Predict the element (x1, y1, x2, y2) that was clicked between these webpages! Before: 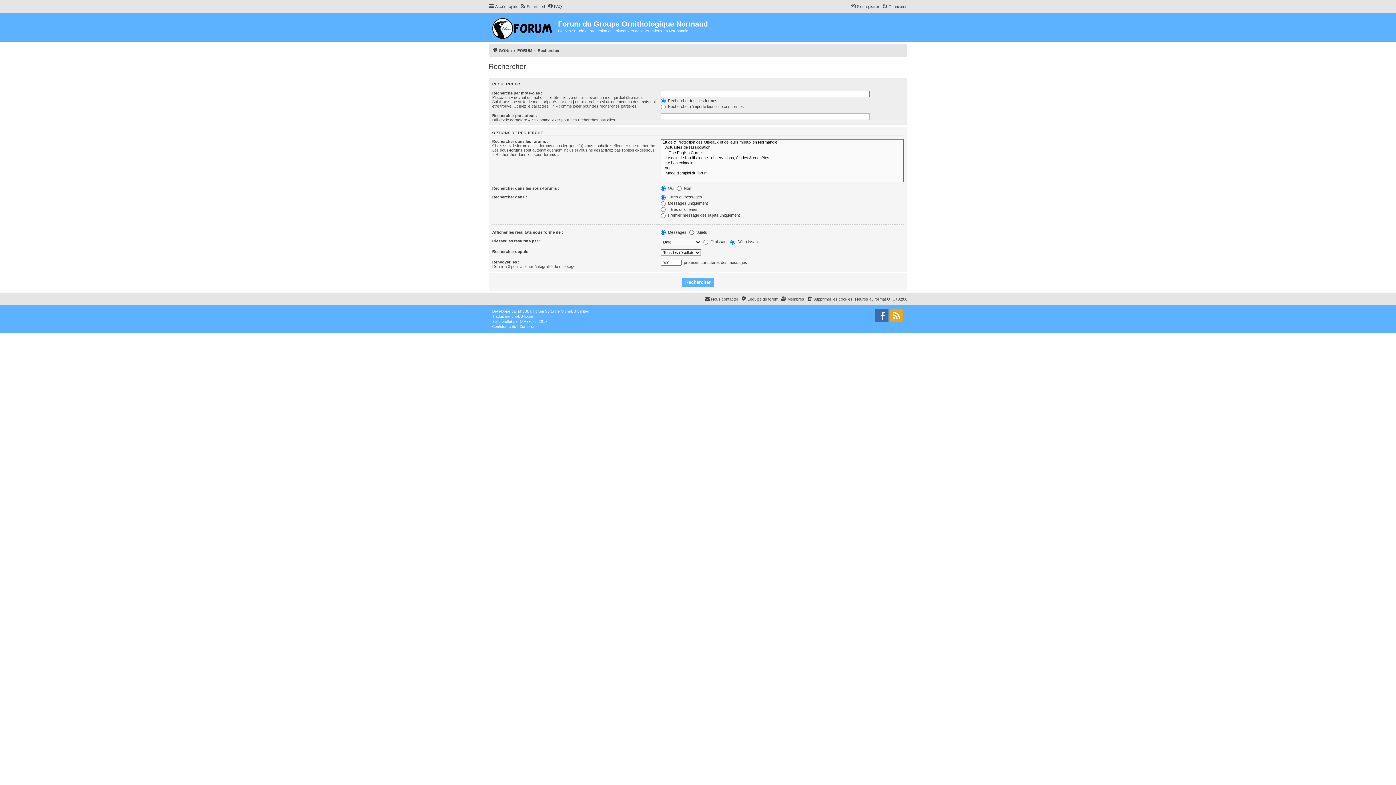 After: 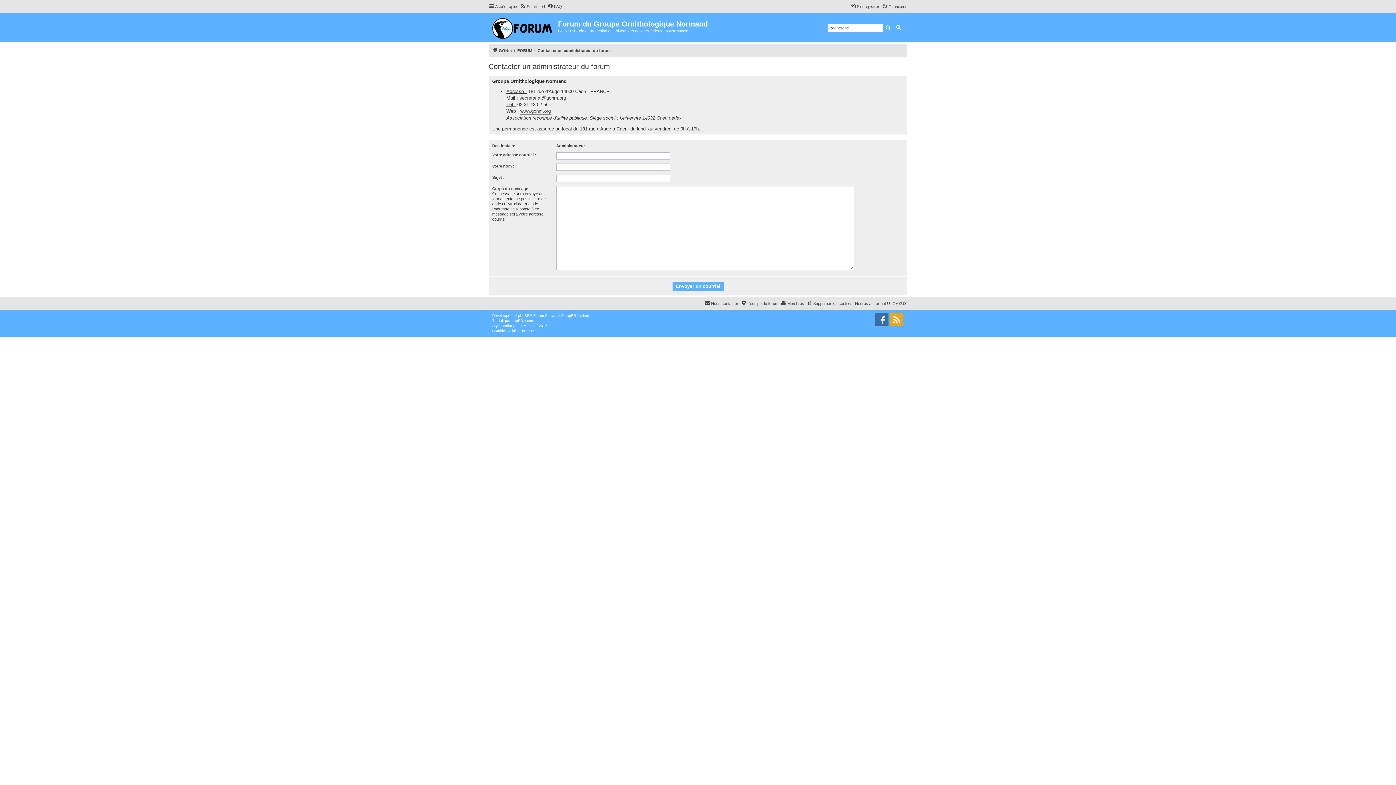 Action: label: Nous contacter bbox: (704, 295, 738, 303)